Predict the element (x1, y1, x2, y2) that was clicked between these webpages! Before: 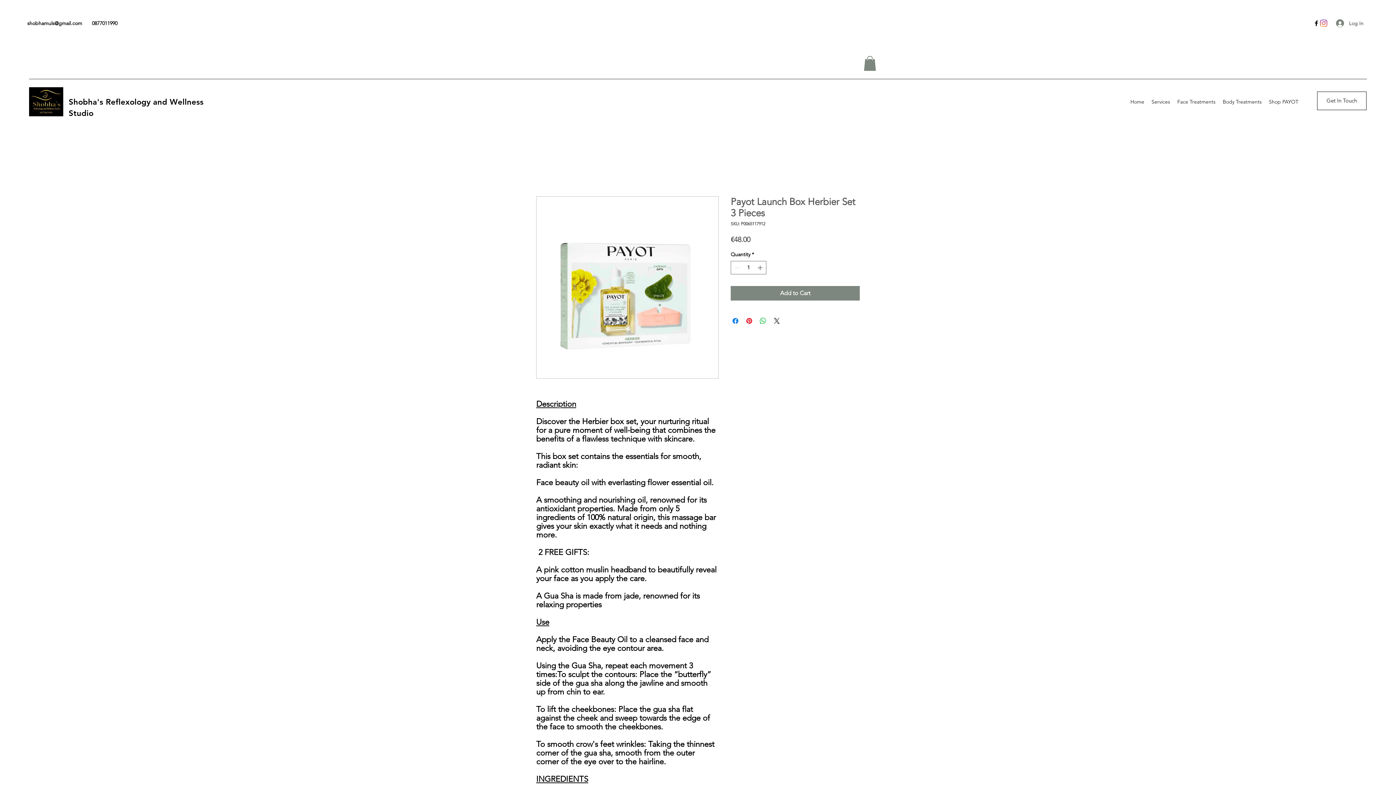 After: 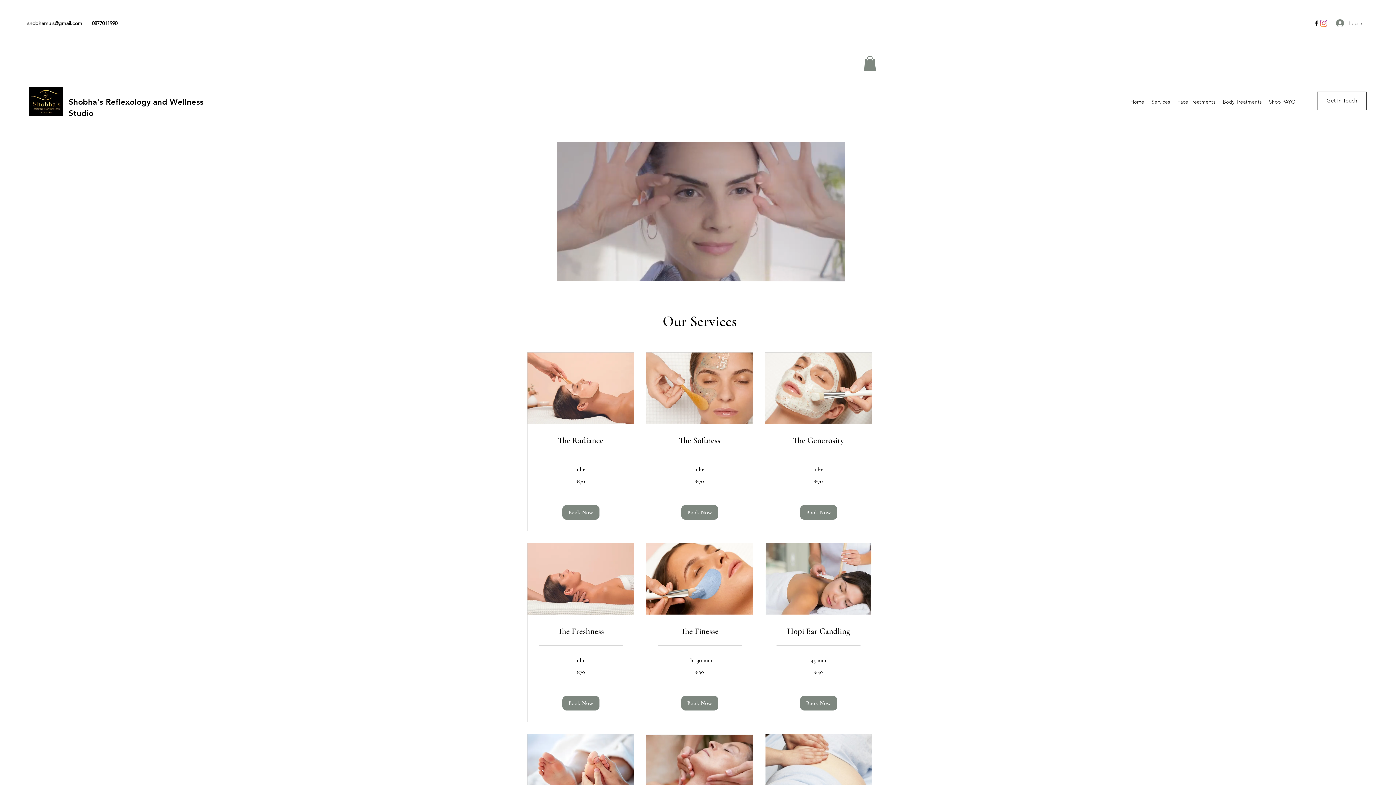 Action: bbox: (1148, 91, 1174, 111) label: Services